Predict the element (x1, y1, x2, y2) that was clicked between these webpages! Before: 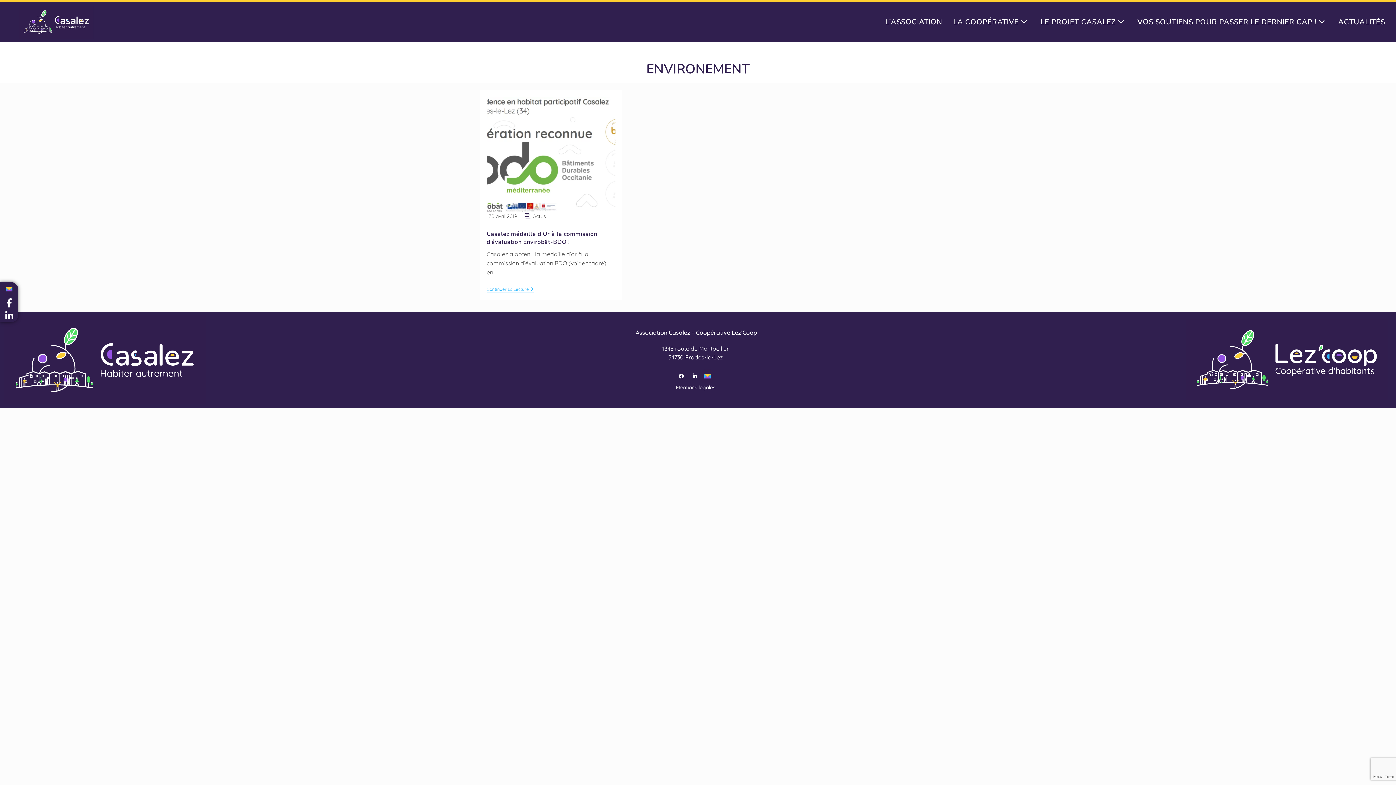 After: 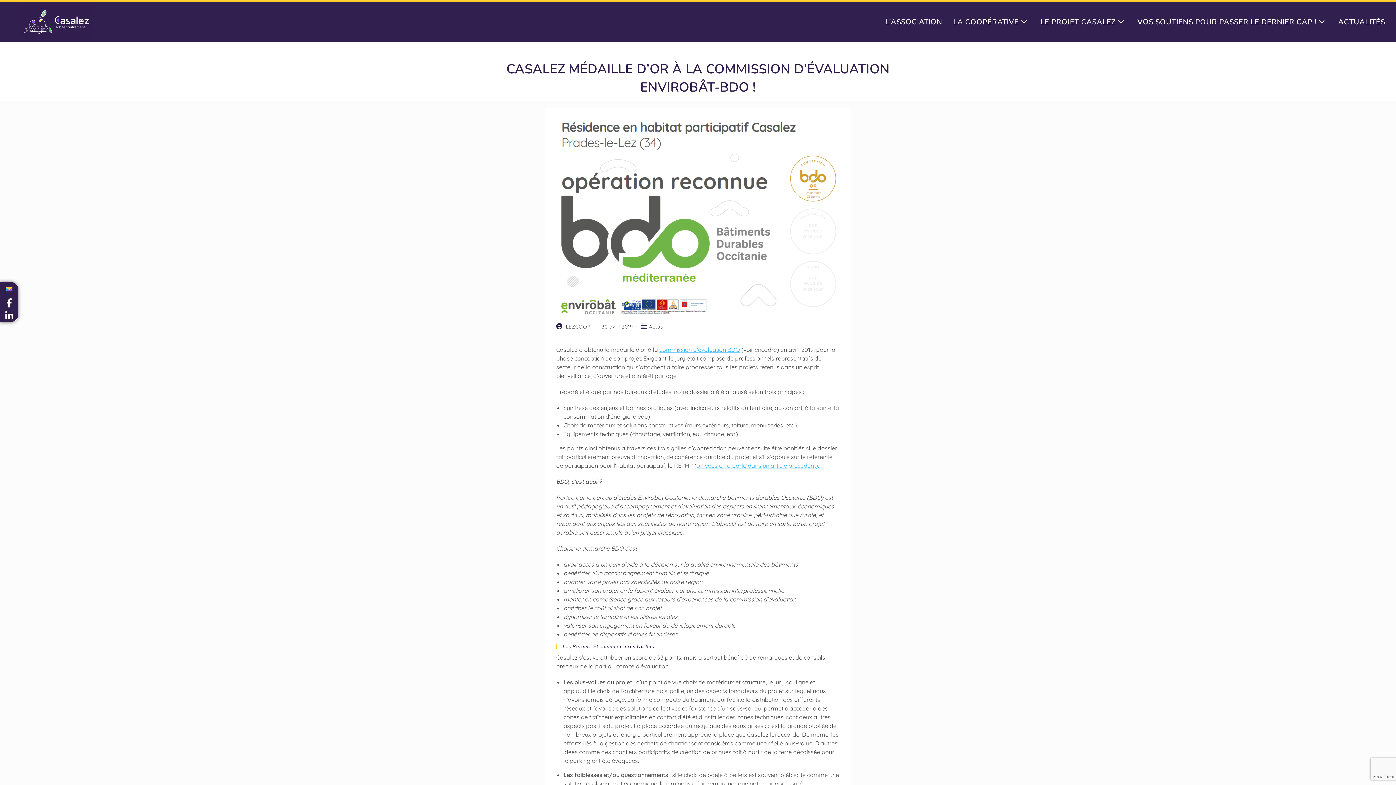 Action: bbox: (486, 97, 615, 212)